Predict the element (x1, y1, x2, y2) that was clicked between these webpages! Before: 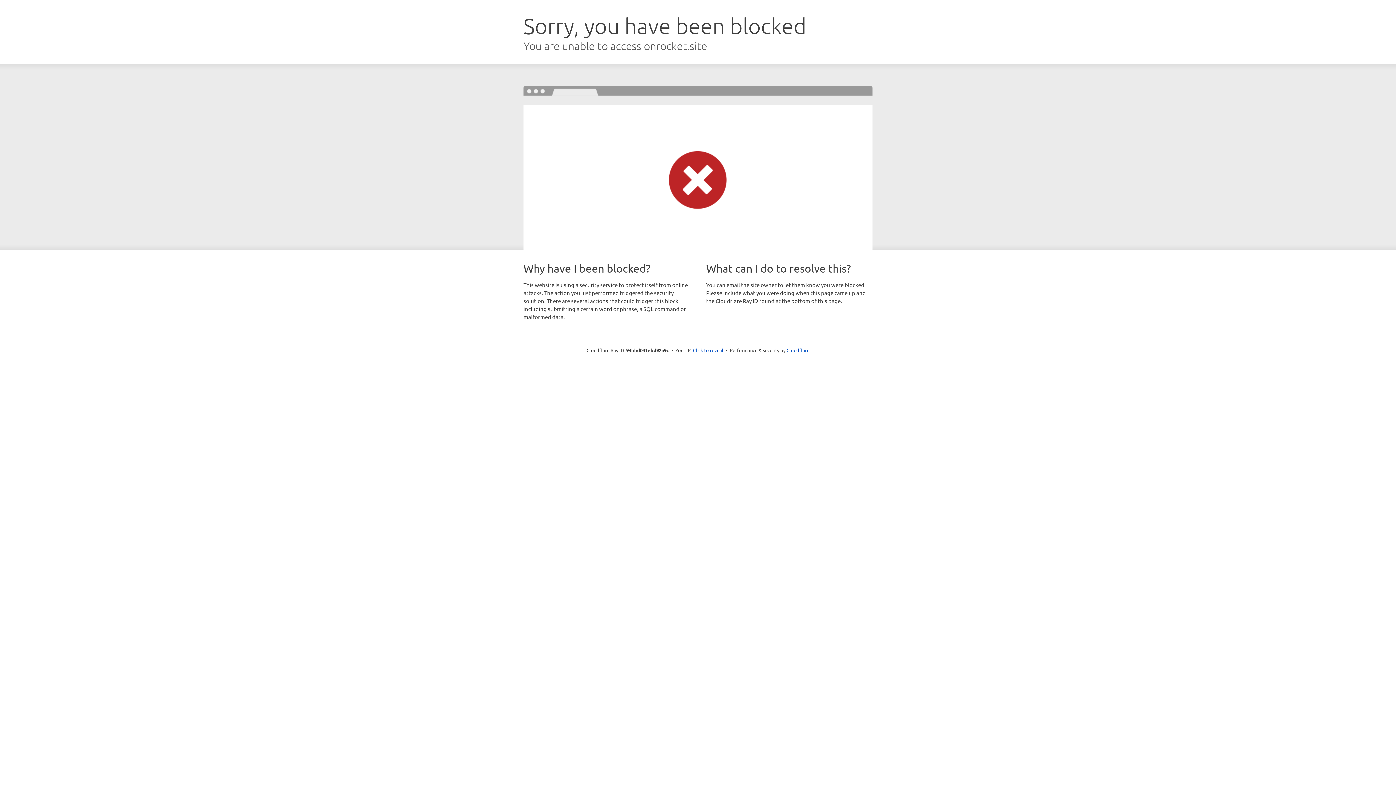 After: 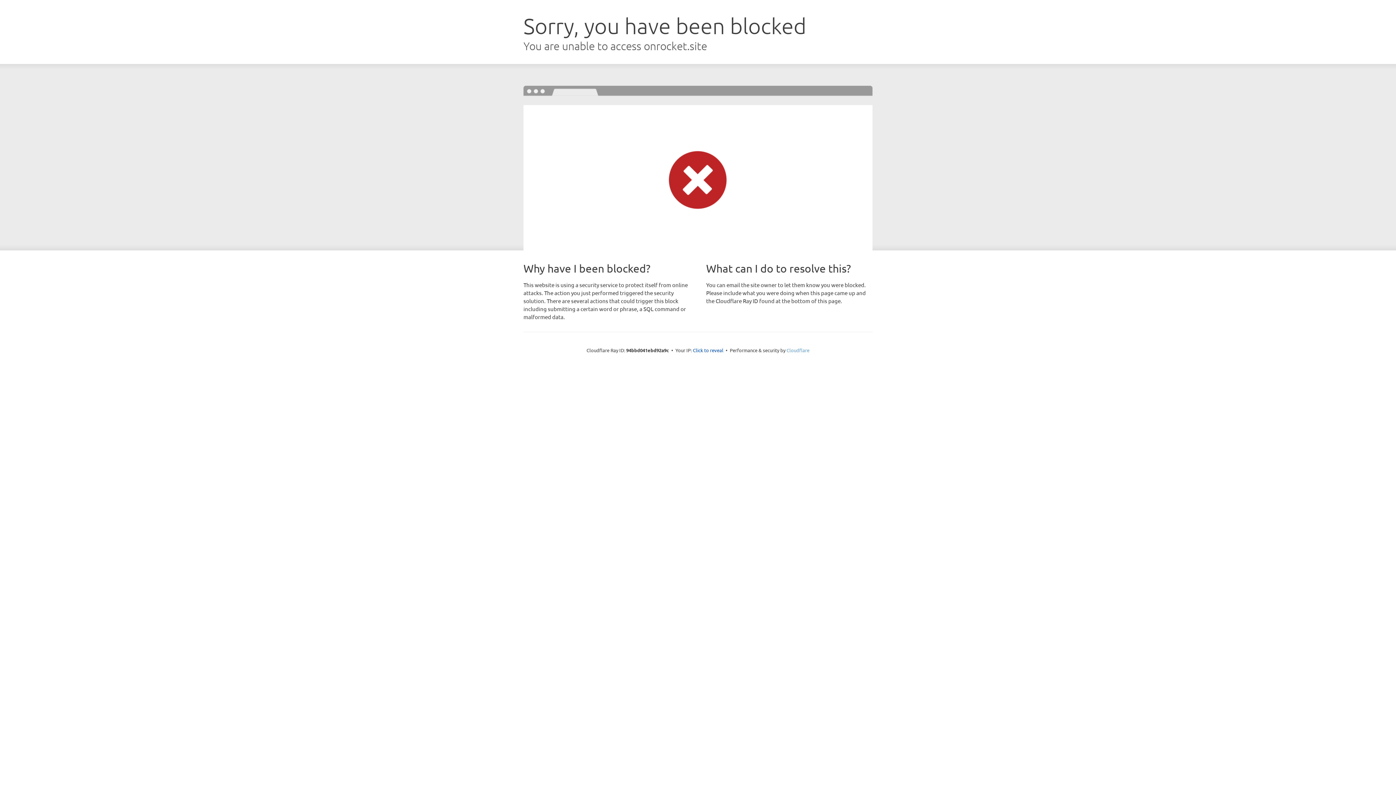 Action: label: Cloudflare bbox: (786, 347, 809, 353)